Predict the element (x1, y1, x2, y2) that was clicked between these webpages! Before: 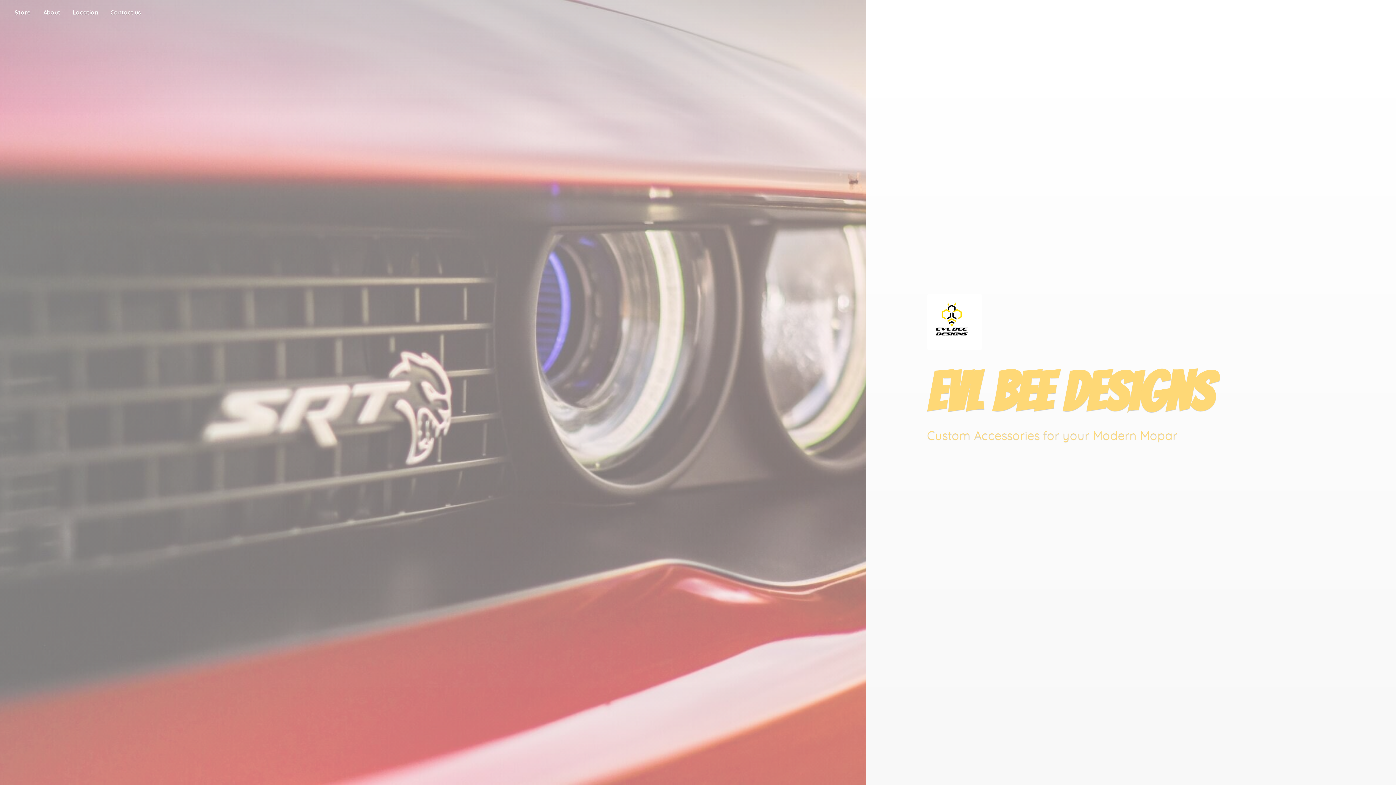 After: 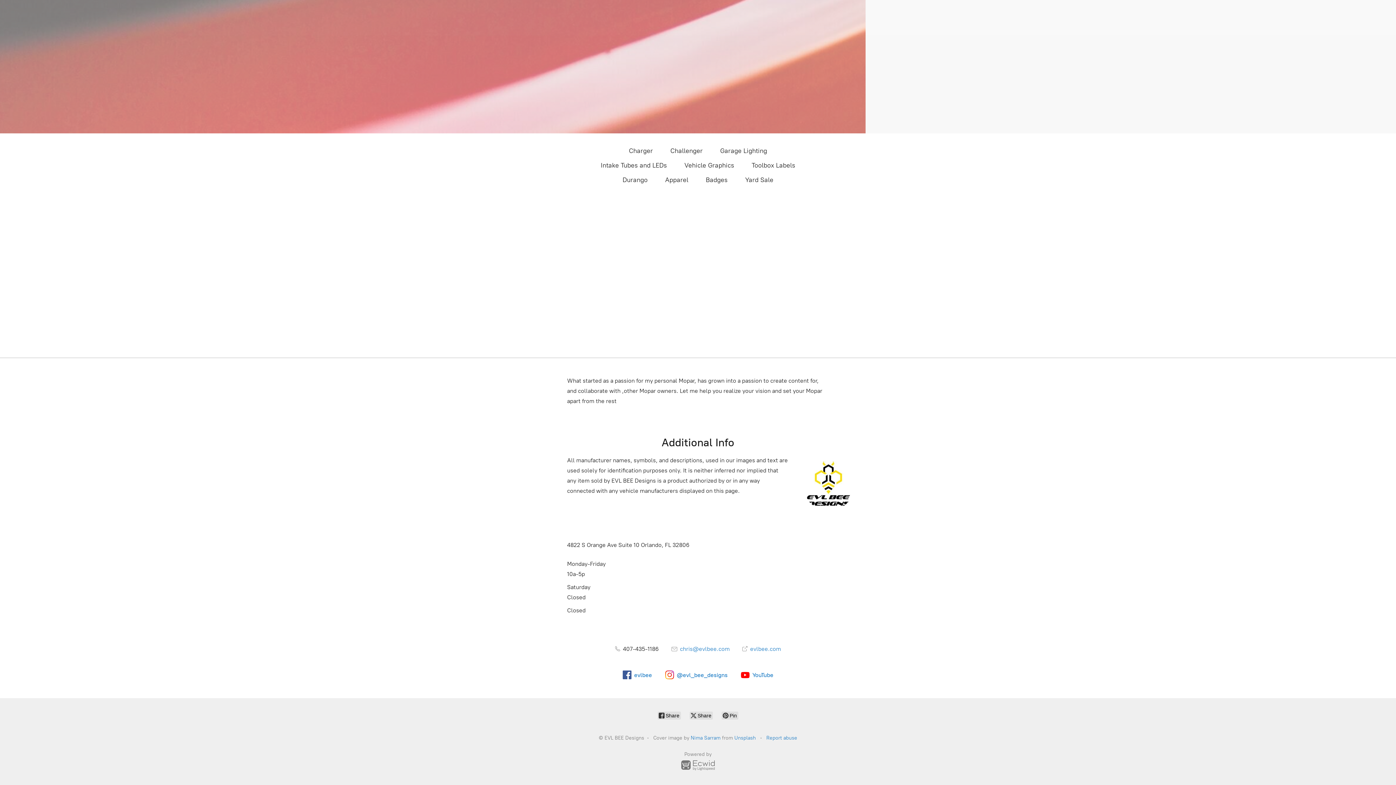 Action: label: About bbox: (37, 7, 65, 17)